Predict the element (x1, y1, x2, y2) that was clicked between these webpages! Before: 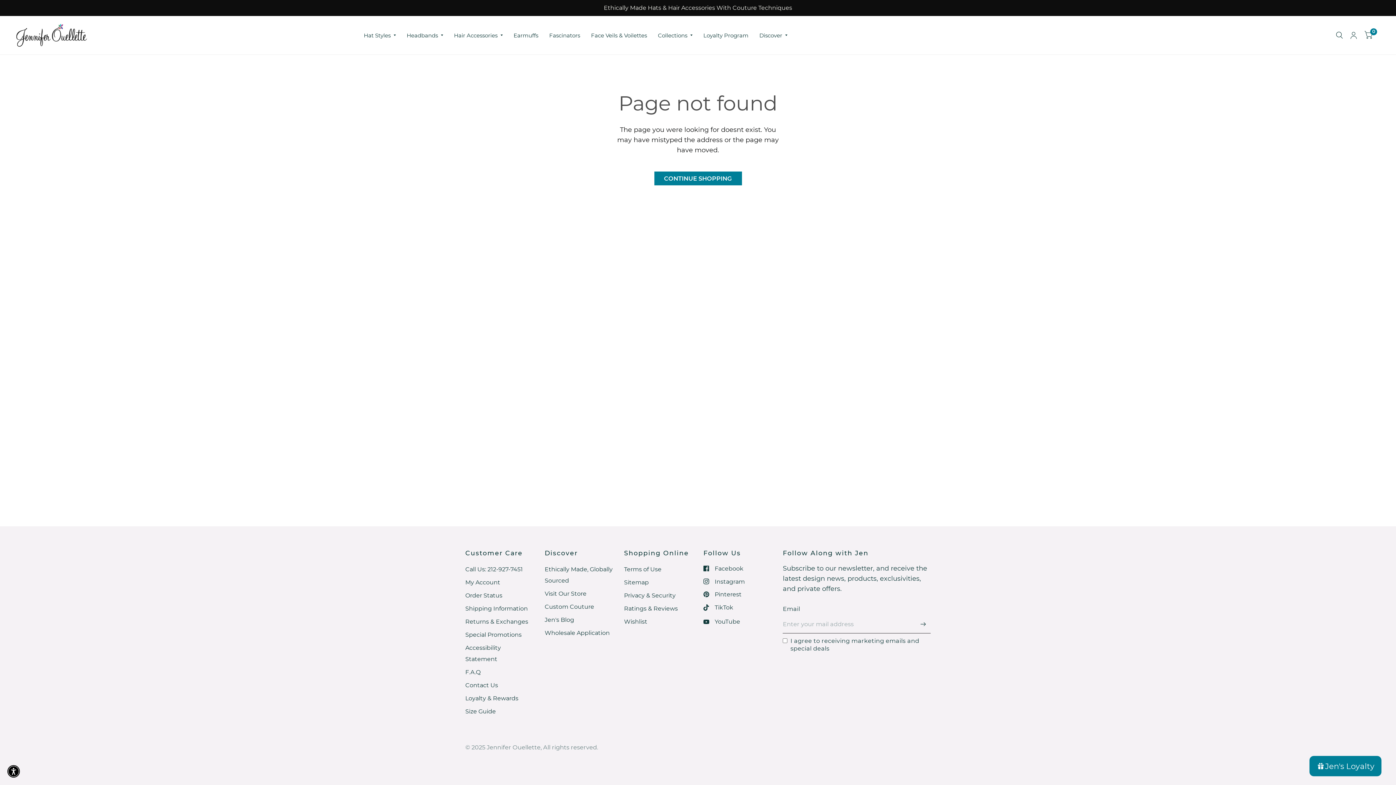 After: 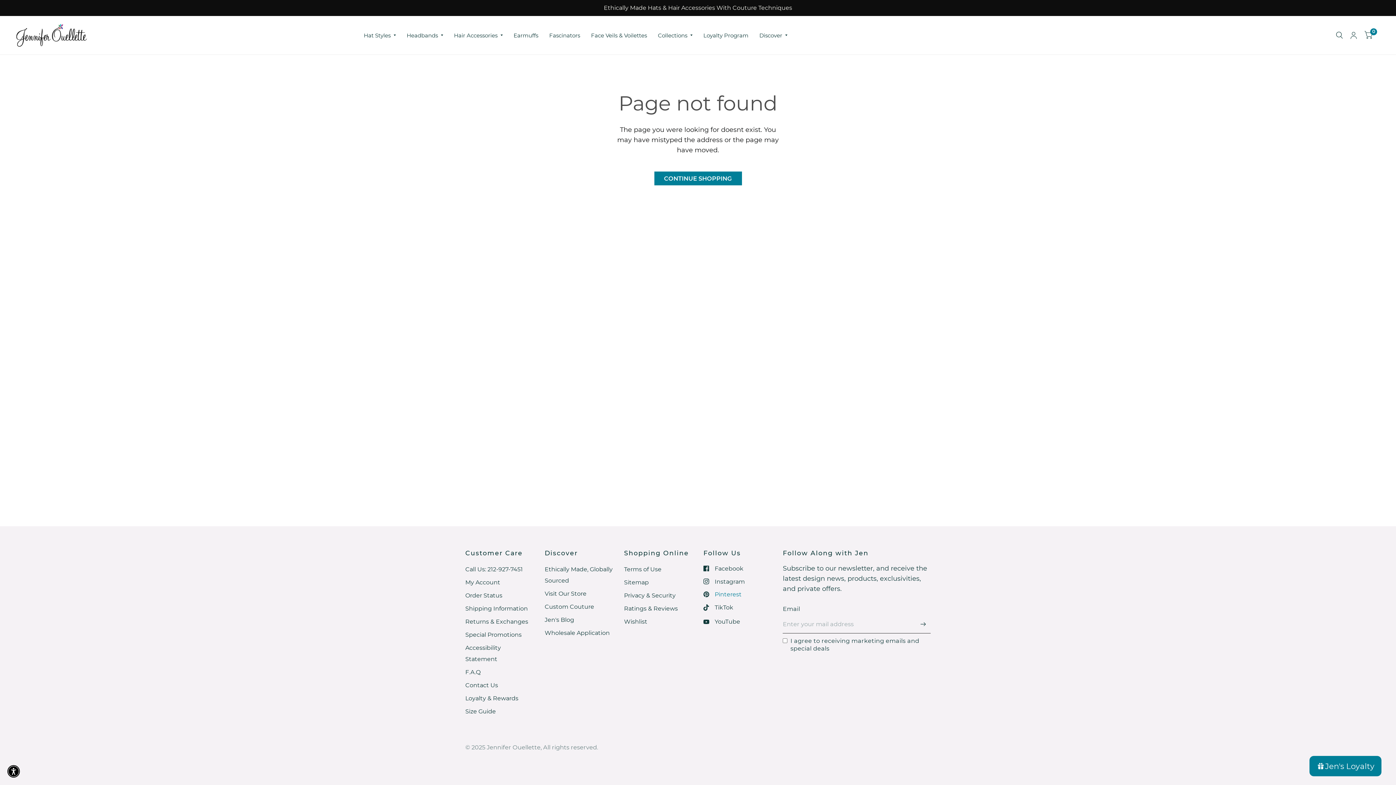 Action: label: Pinterest bbox: (703, 589, 741, 599)